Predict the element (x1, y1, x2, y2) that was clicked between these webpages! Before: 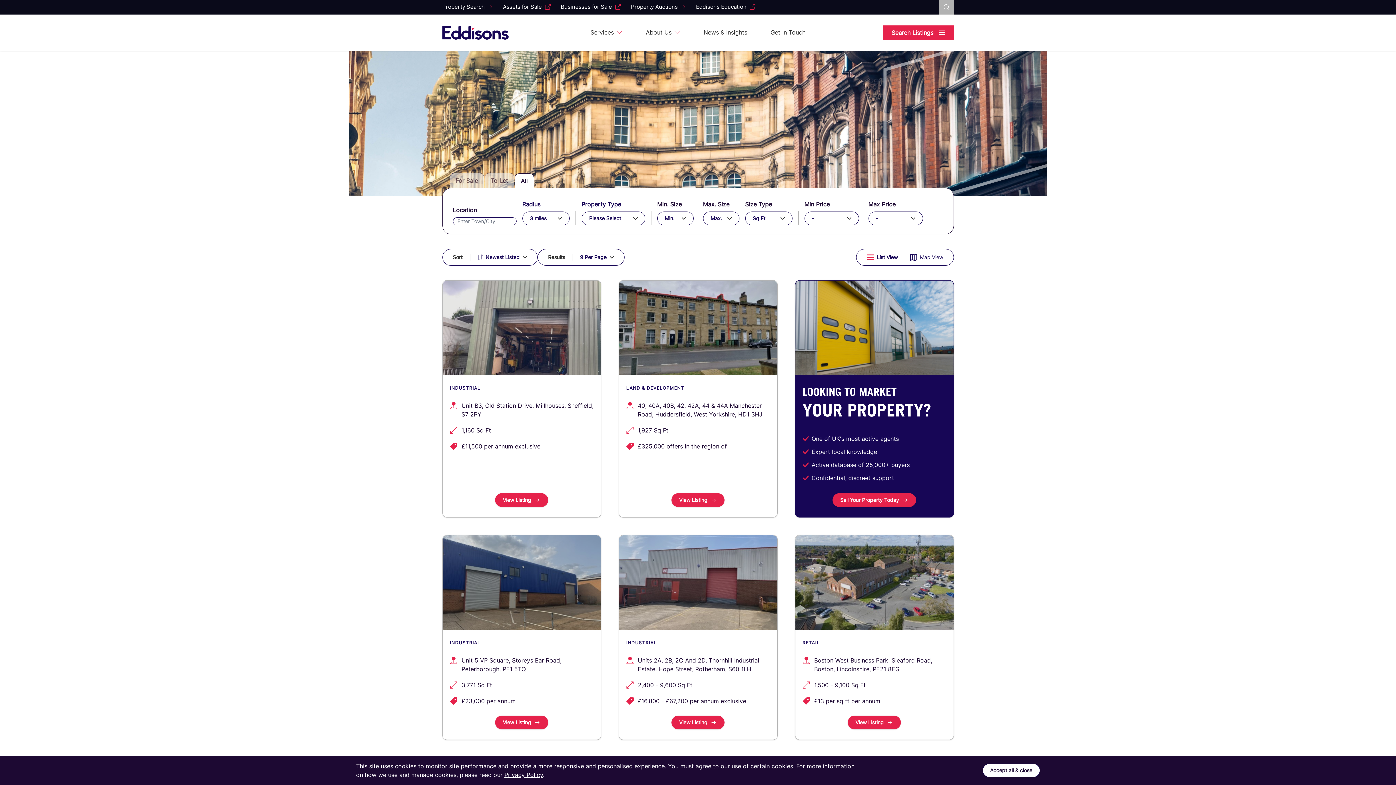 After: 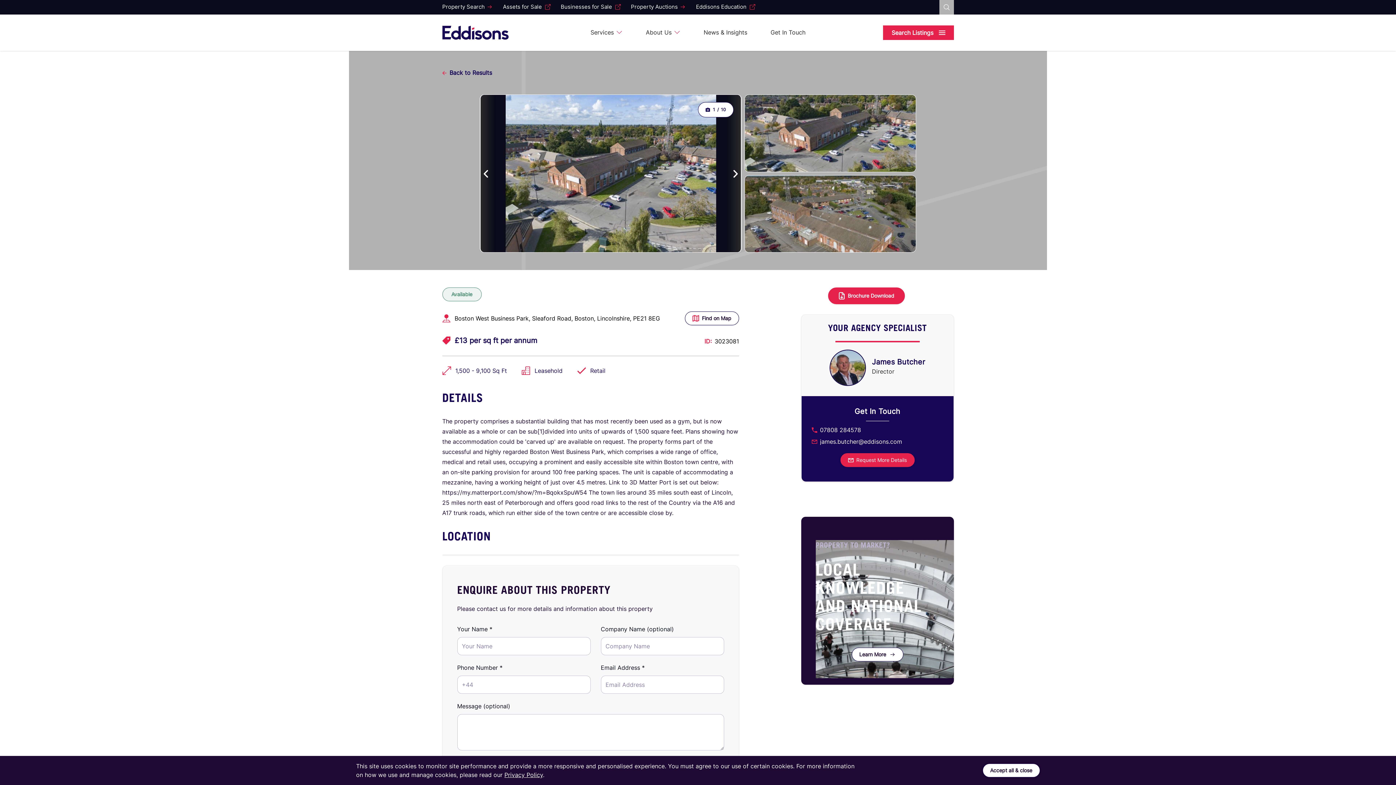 Action: bbox: (795, 535, 953, 740) label: Boston West Business Park, Sleaford Road, Boston, Lincolnshire, PE21 8EG